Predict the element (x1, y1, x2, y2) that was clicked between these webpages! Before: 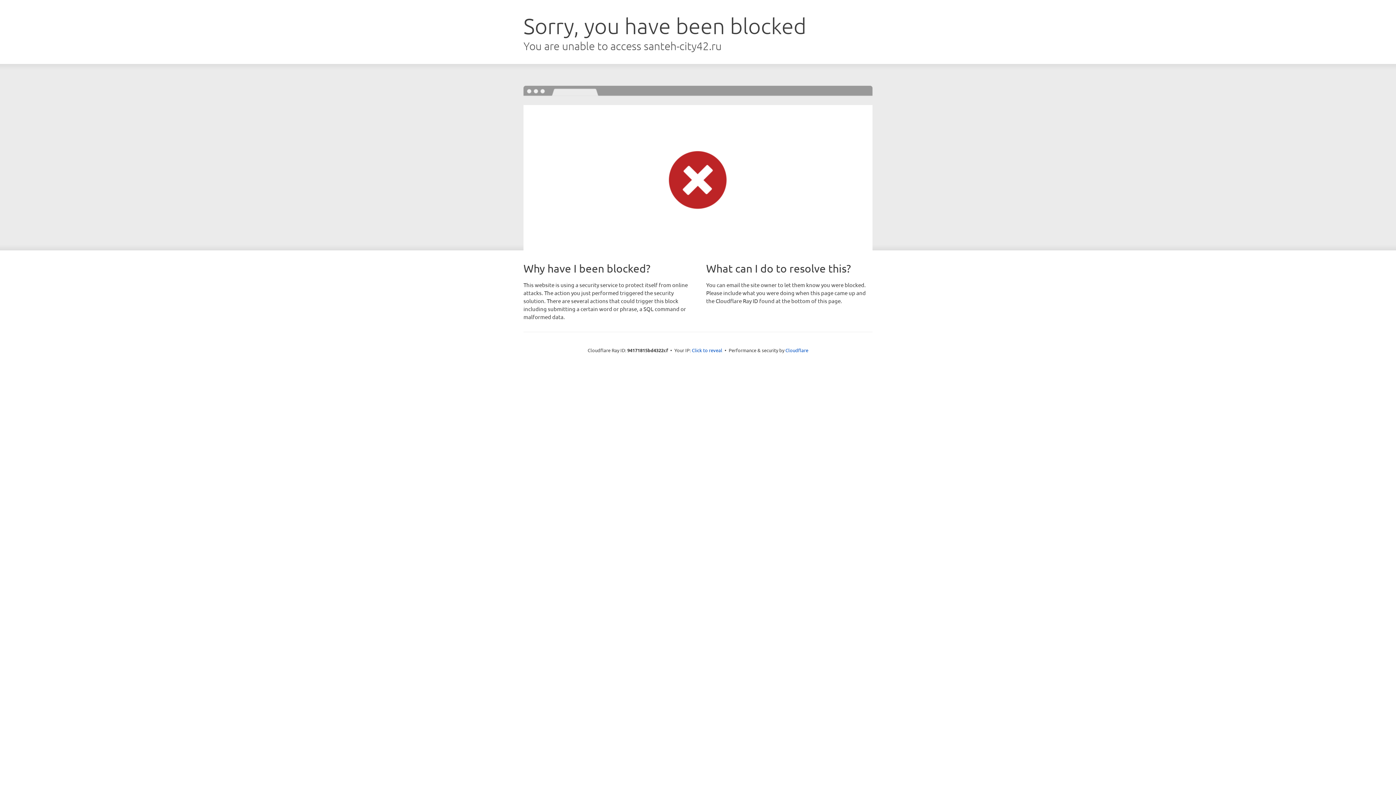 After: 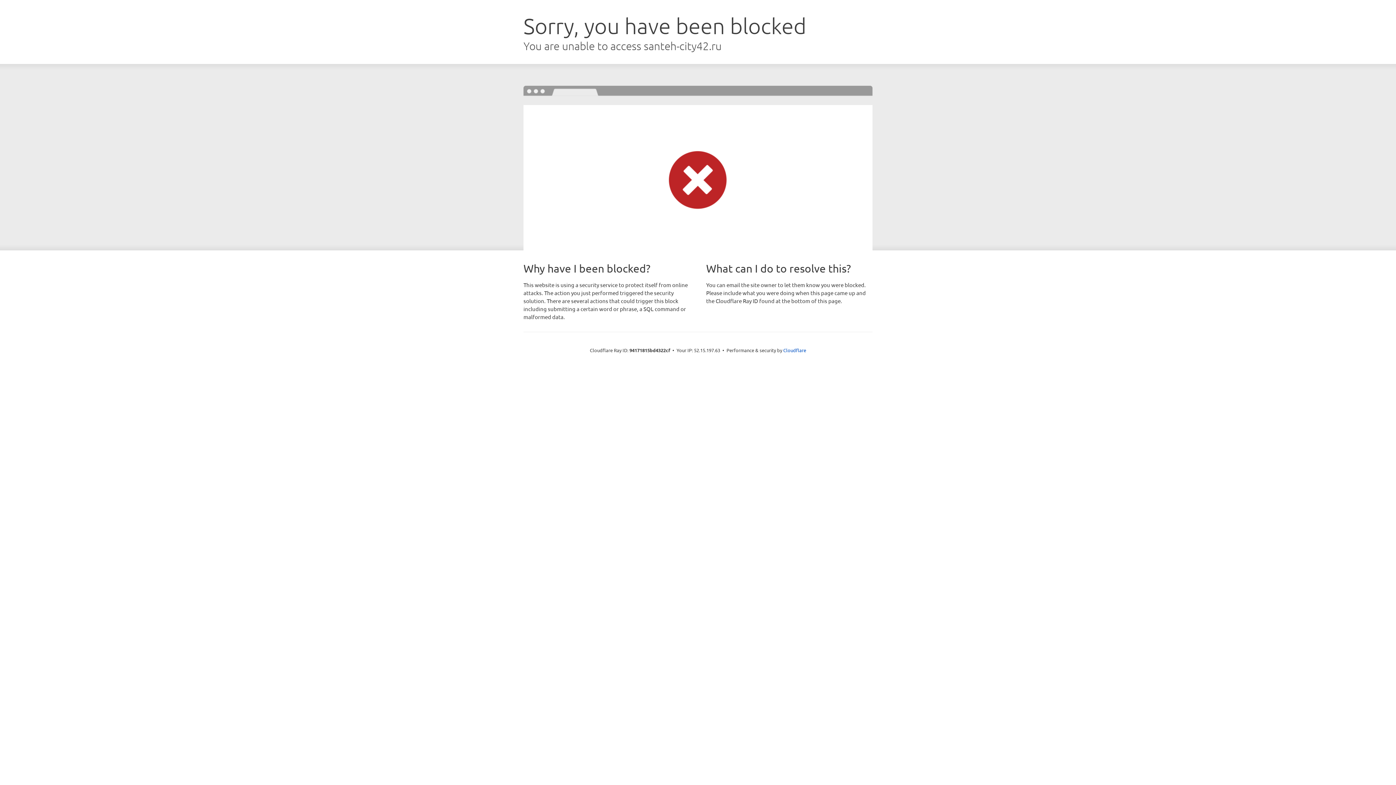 Action: bbox: (692, 346, 722, 353) label: Click to reveal